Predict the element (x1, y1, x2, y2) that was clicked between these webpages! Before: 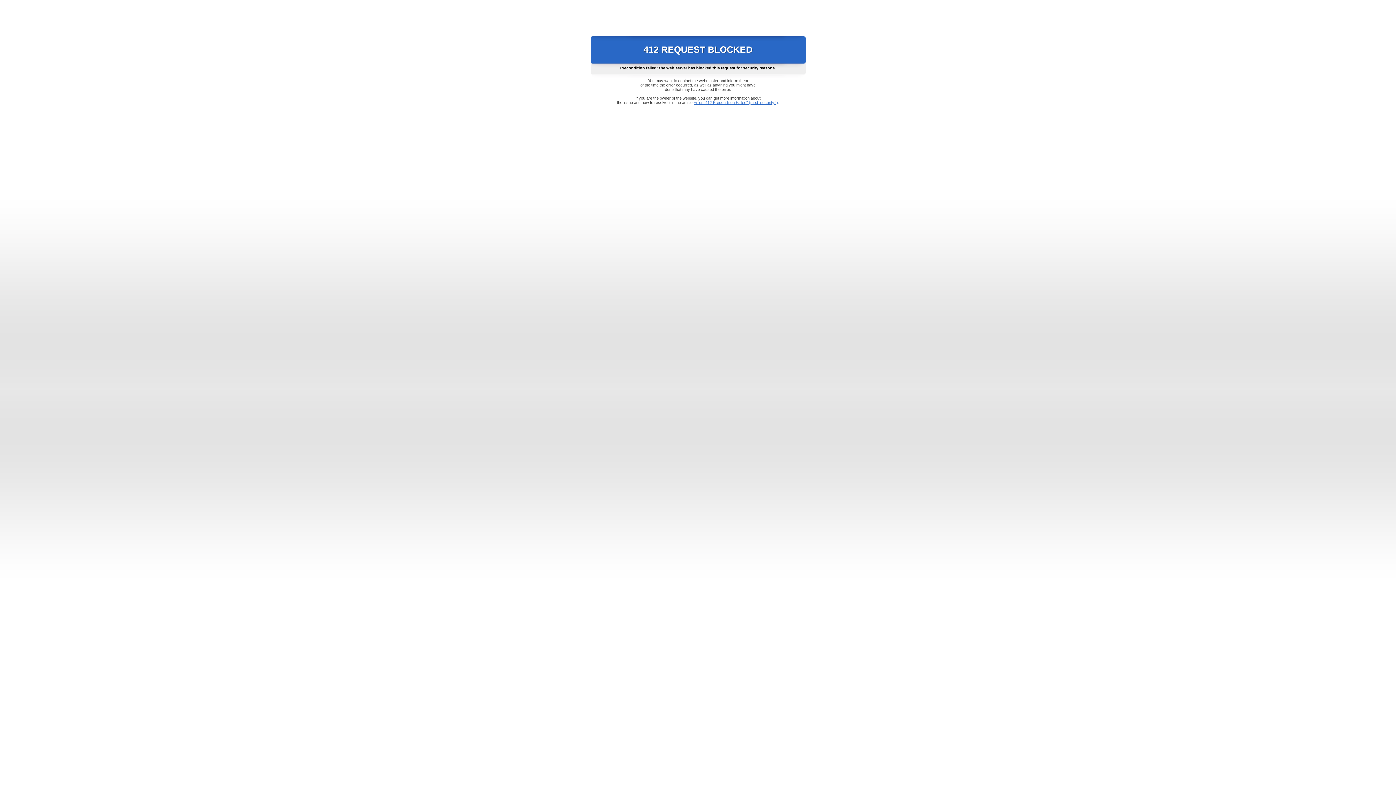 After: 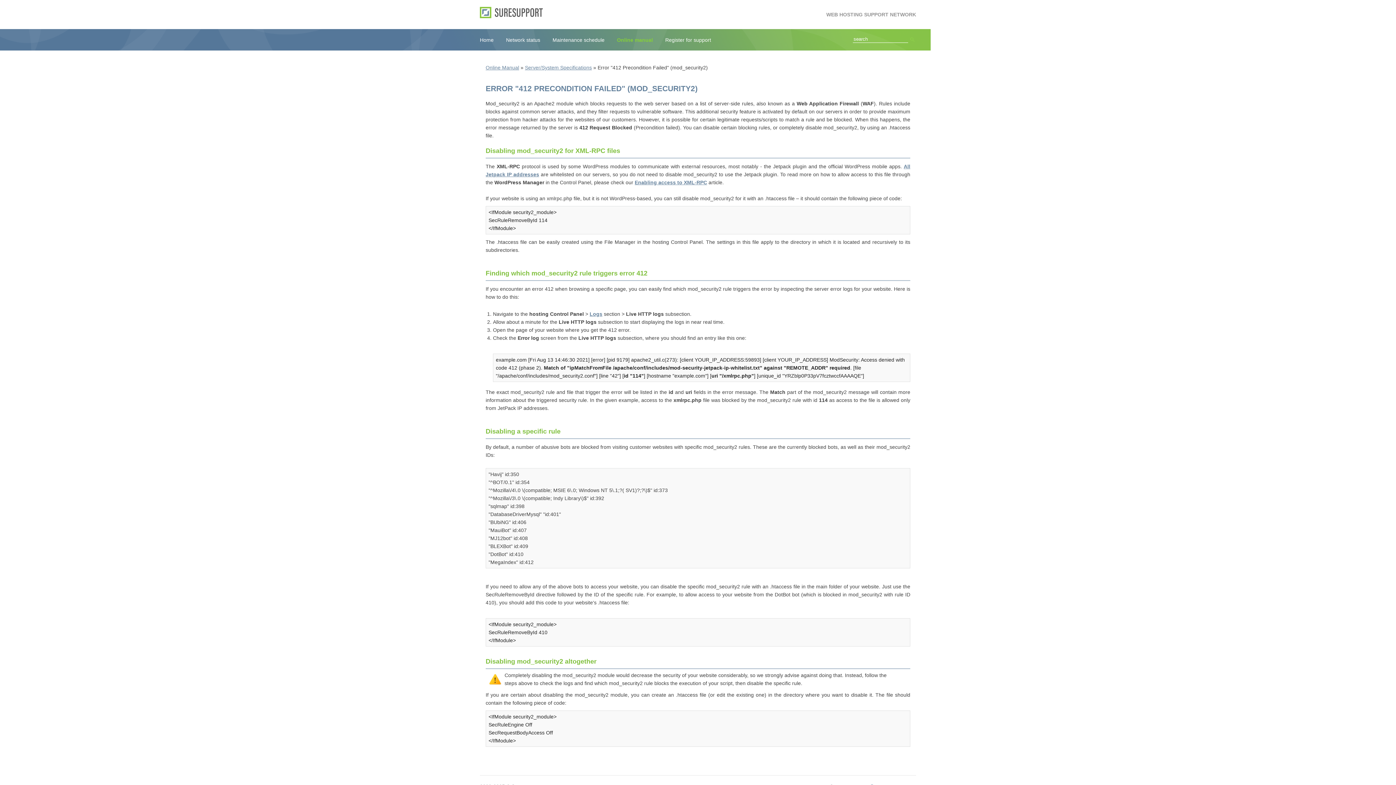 Action: label: Error "412 Precondition Failed" (mod_security2) bbox: (693, 100, 778, 104)